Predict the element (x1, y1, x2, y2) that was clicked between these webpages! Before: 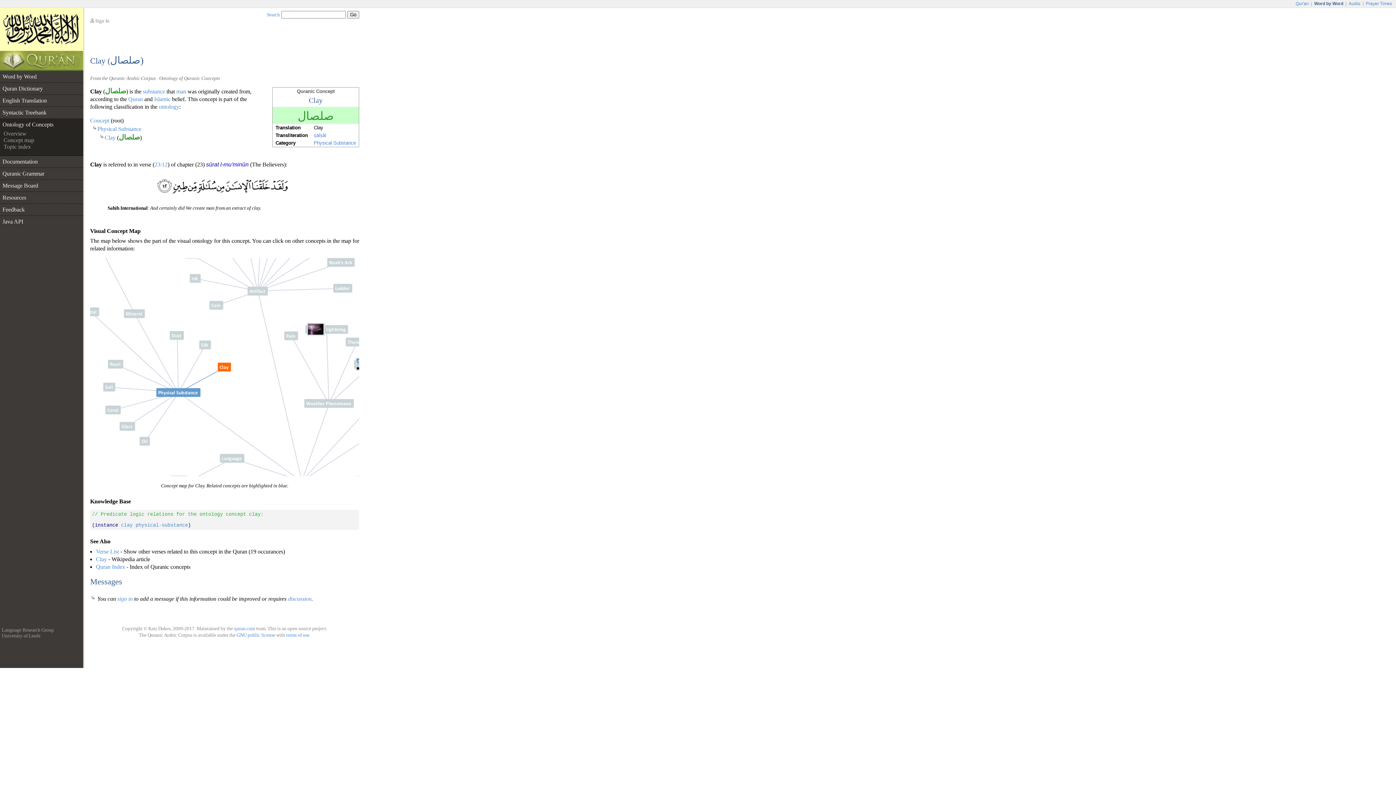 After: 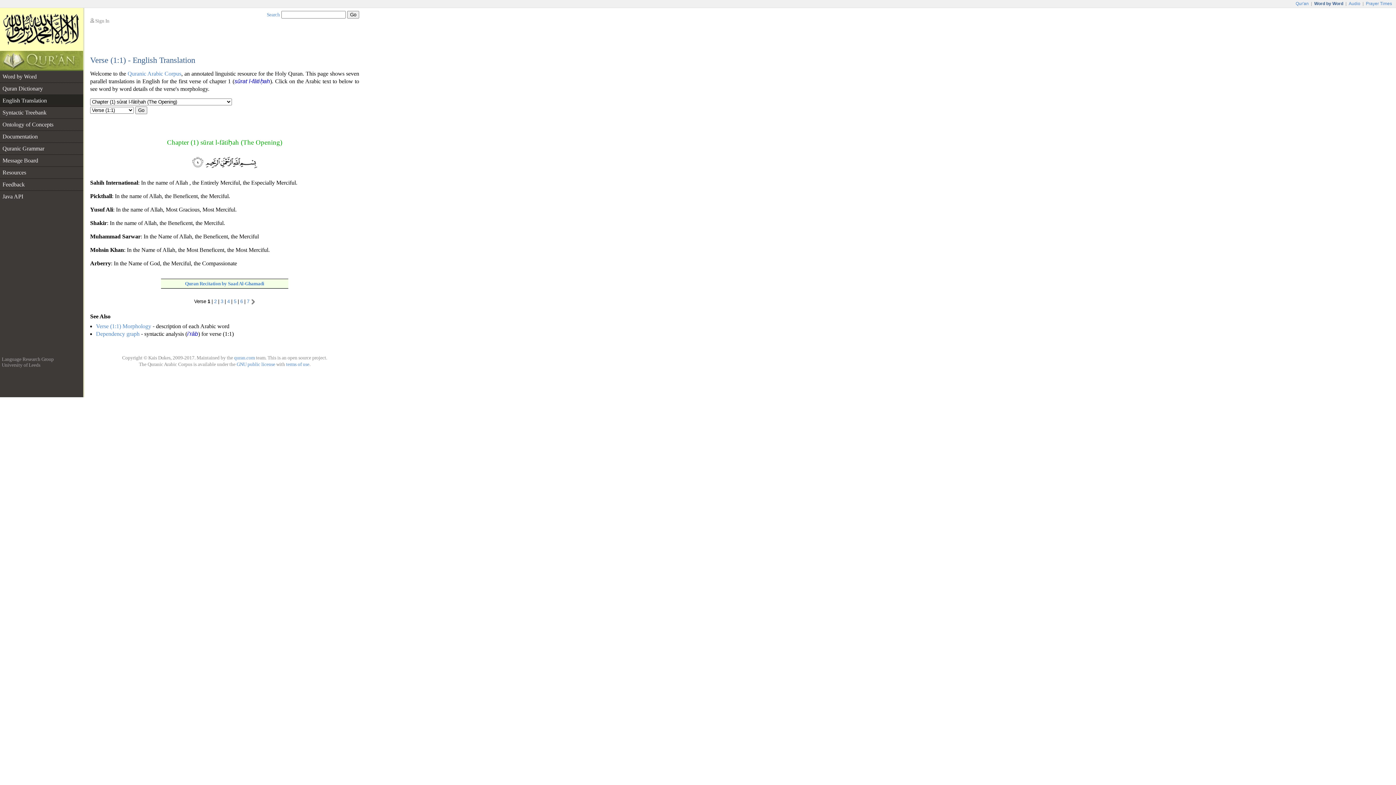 Action: bbox: (0, 94, 83, 106) label: English Translation